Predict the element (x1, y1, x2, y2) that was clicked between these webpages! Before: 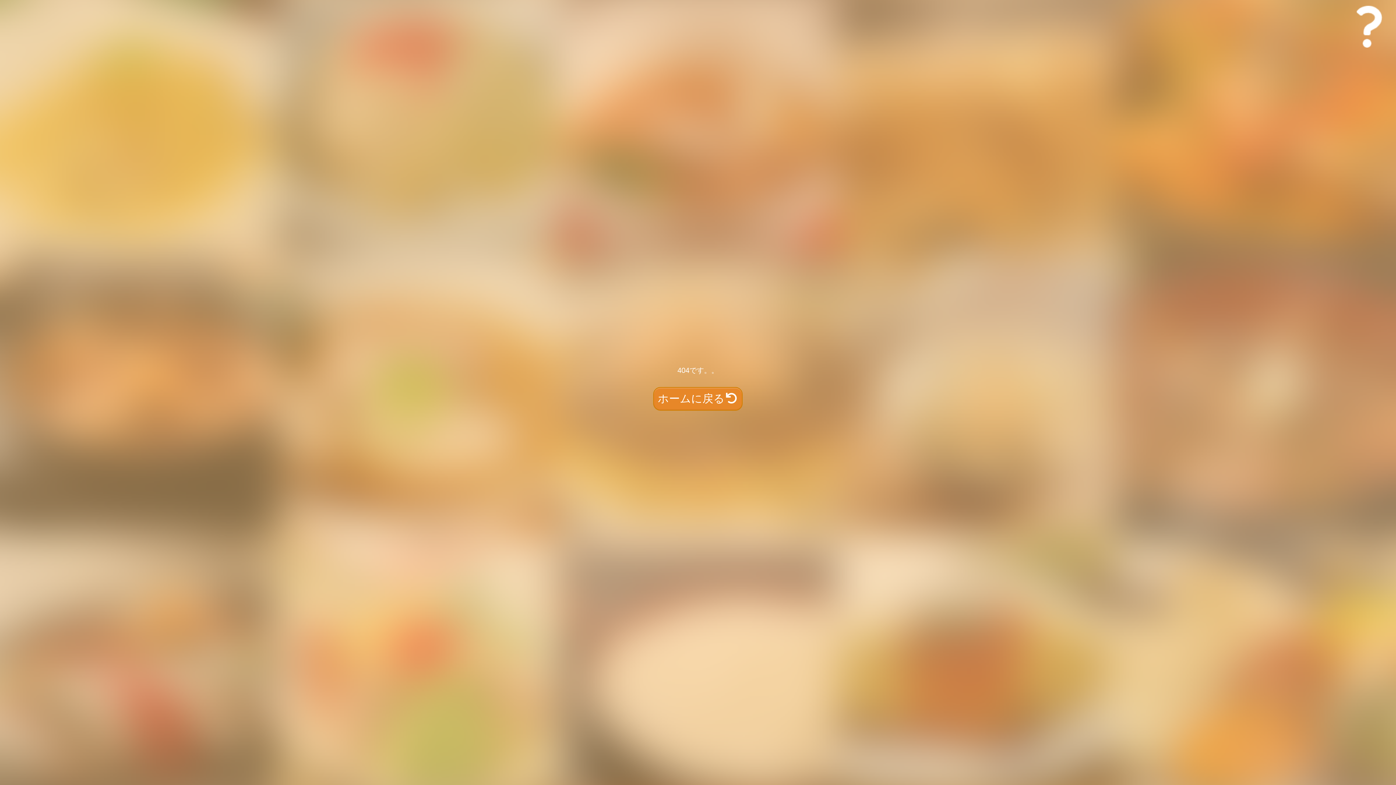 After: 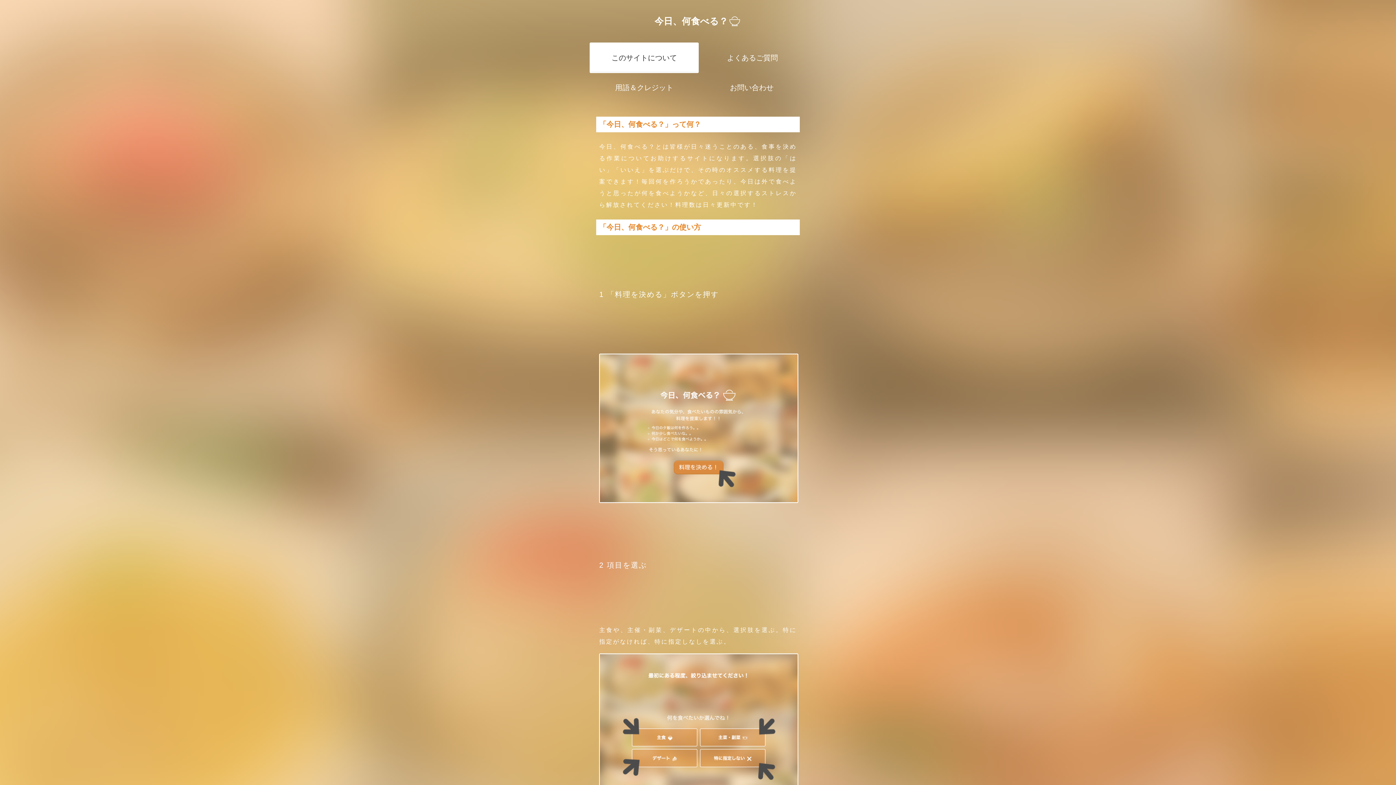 Action: bbox: (1348, 5, 1390, 48)